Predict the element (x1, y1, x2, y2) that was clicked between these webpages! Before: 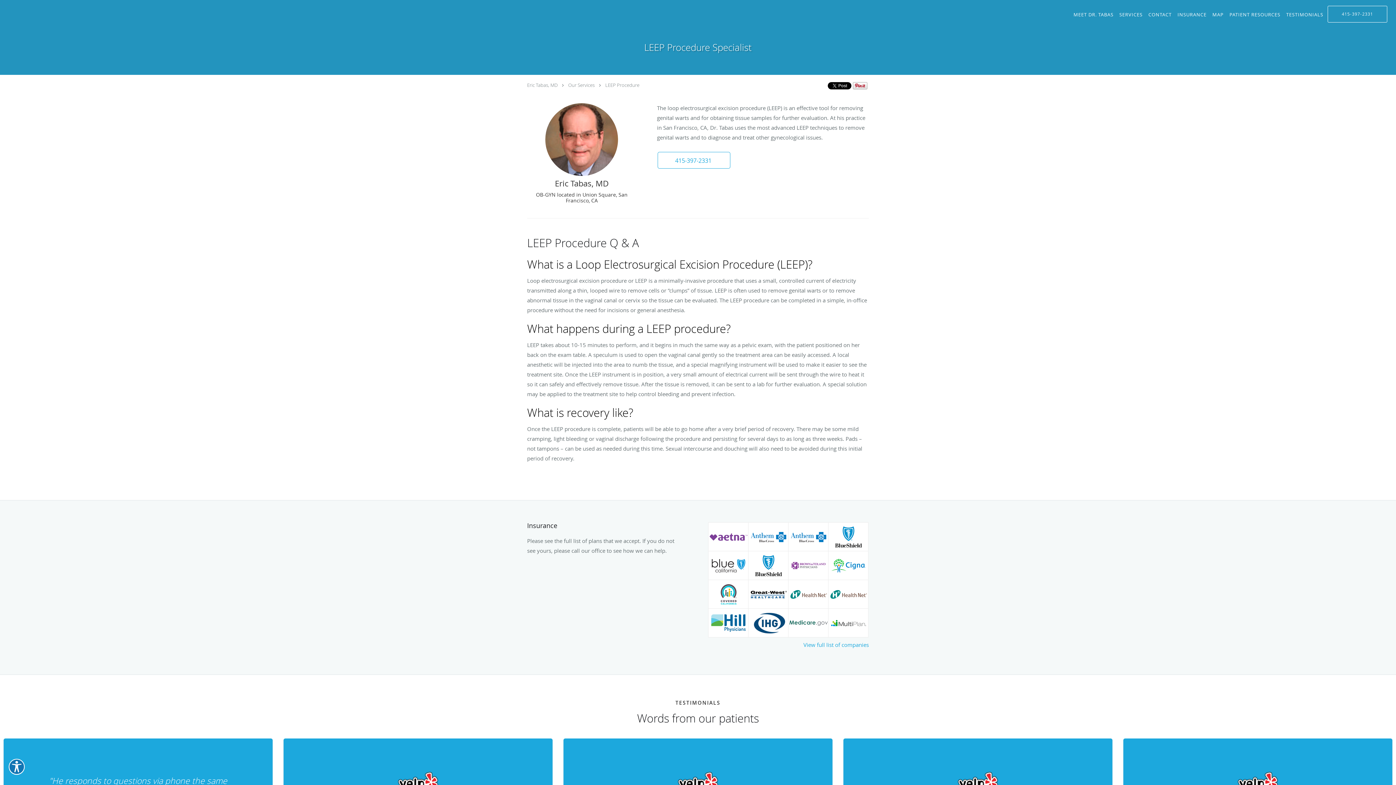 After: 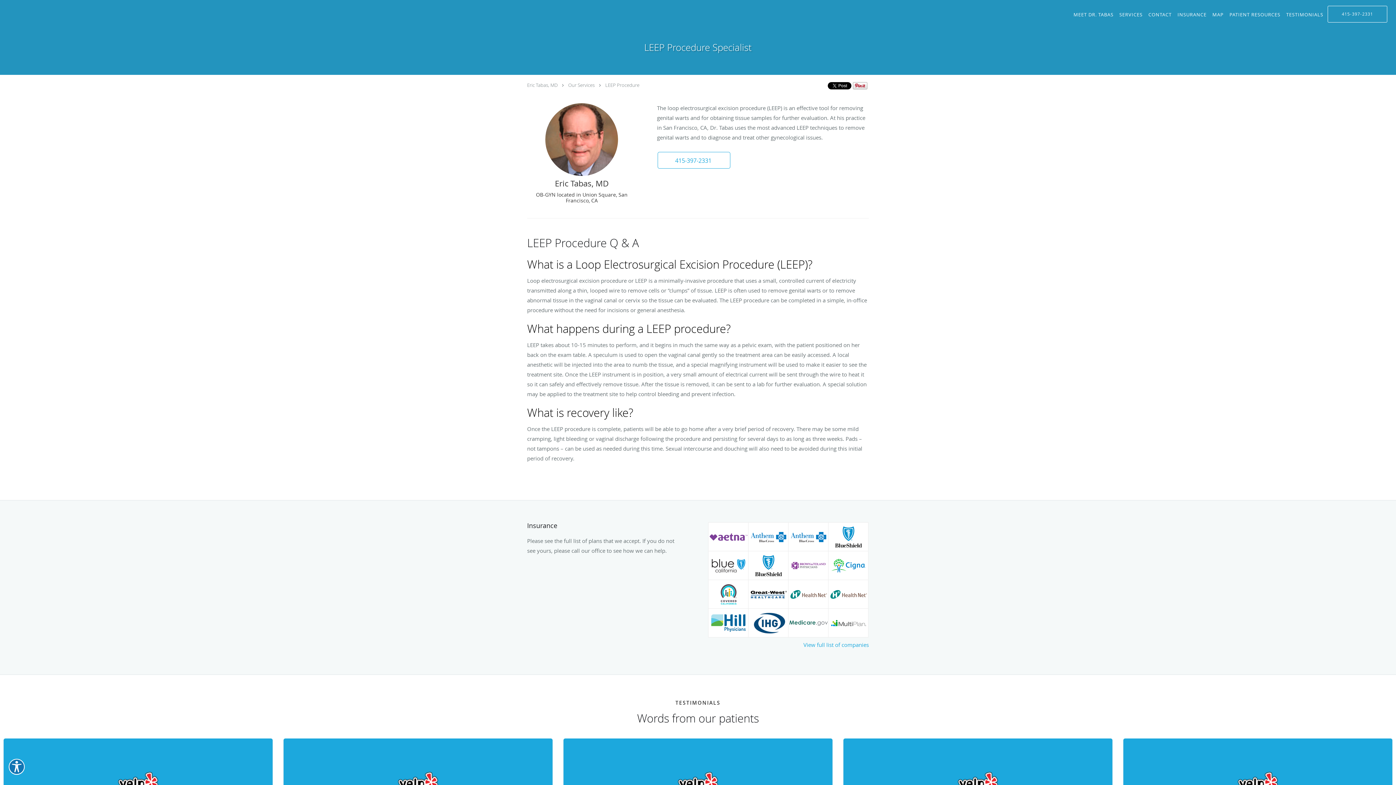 Action: bbox: (605, 81, 639, 88) label: LEEP Procedure